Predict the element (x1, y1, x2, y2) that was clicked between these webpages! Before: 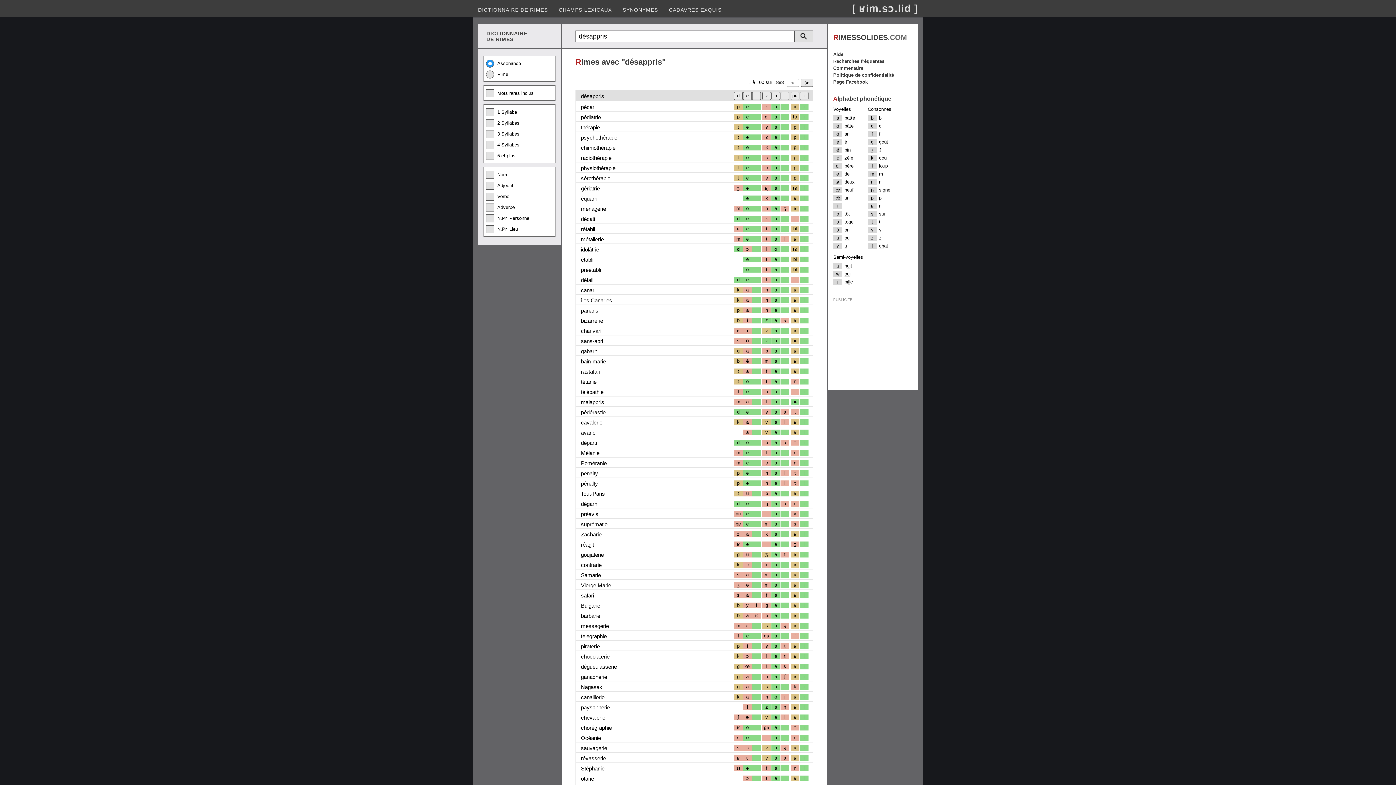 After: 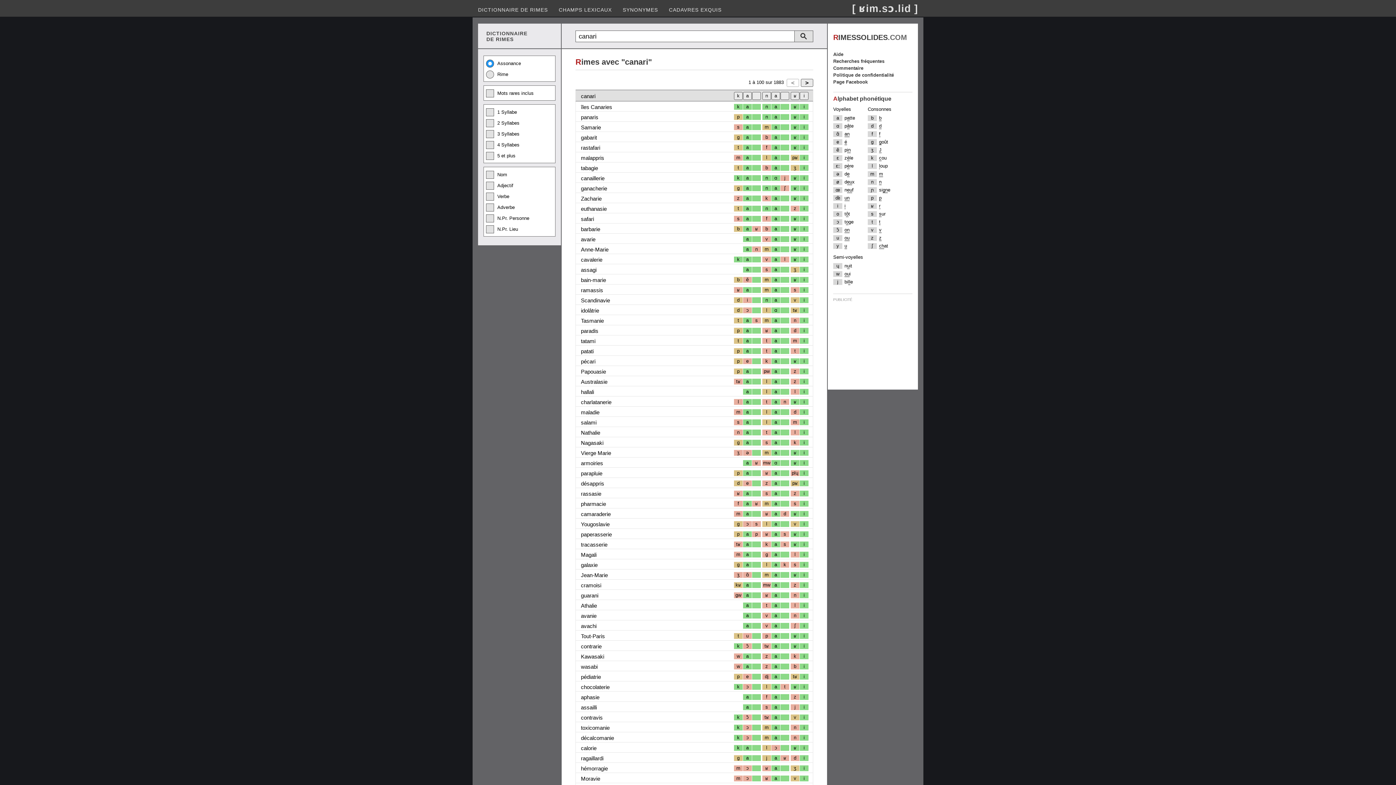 Action: bbox: (581, 287, 595, 293) label: canari